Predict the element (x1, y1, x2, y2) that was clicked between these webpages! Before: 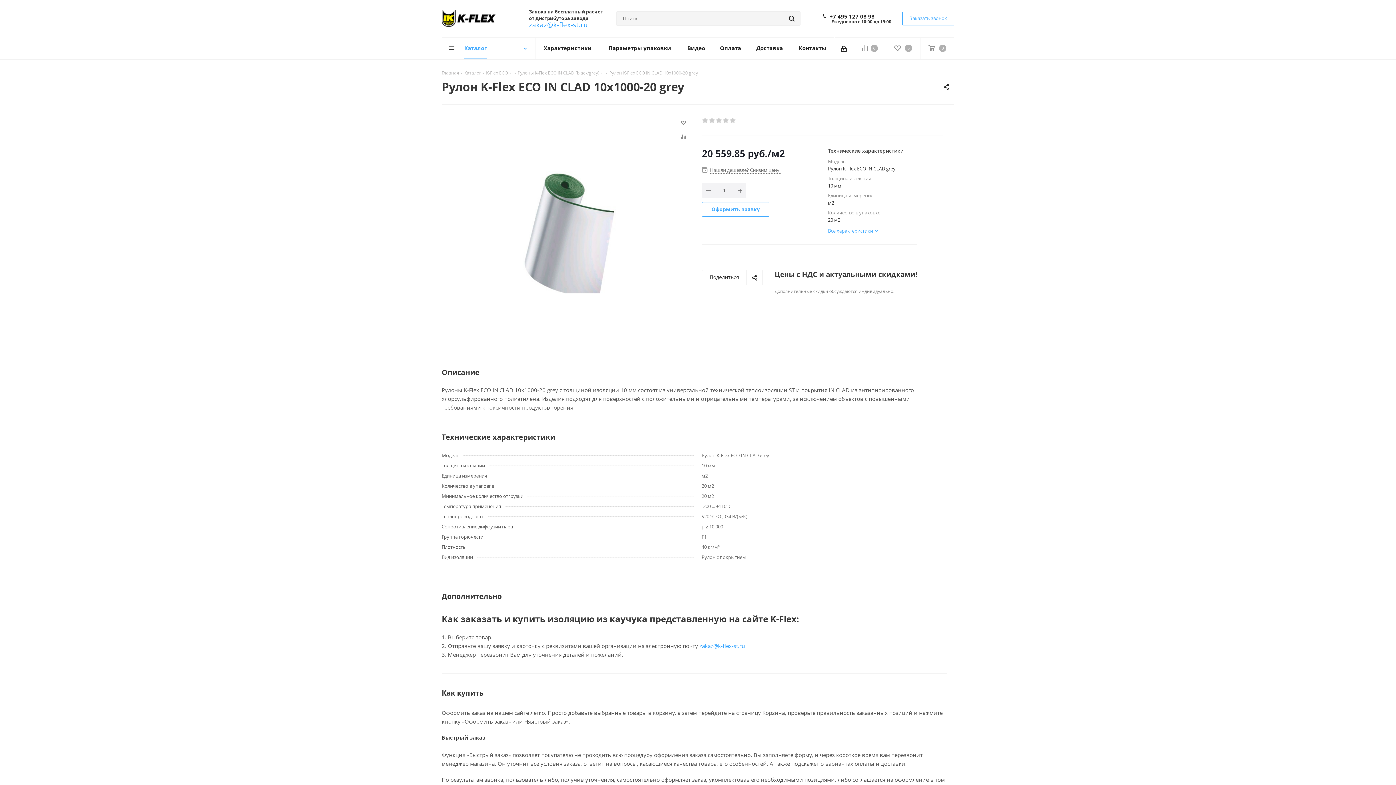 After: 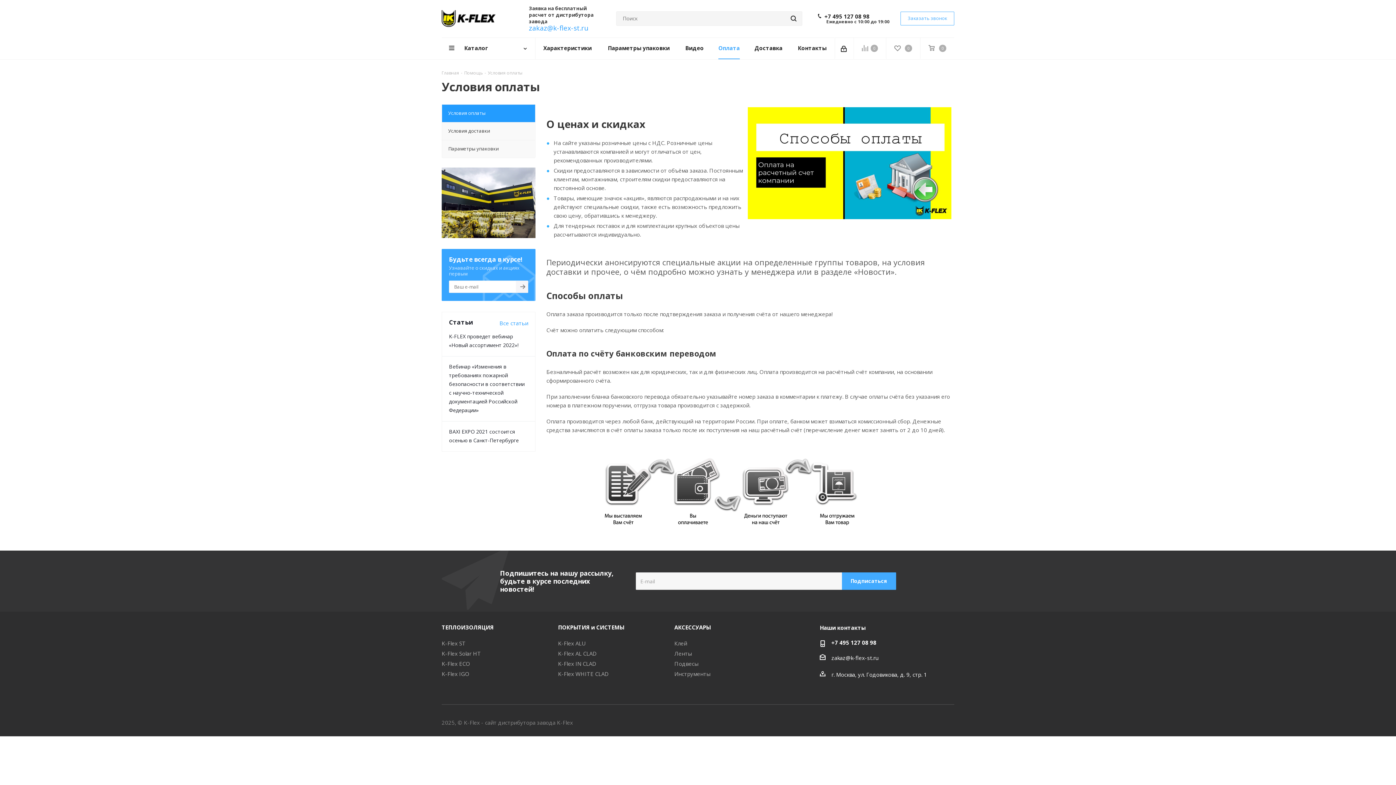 Action: bbox: (712, 37, 748, 59) label: Оплата